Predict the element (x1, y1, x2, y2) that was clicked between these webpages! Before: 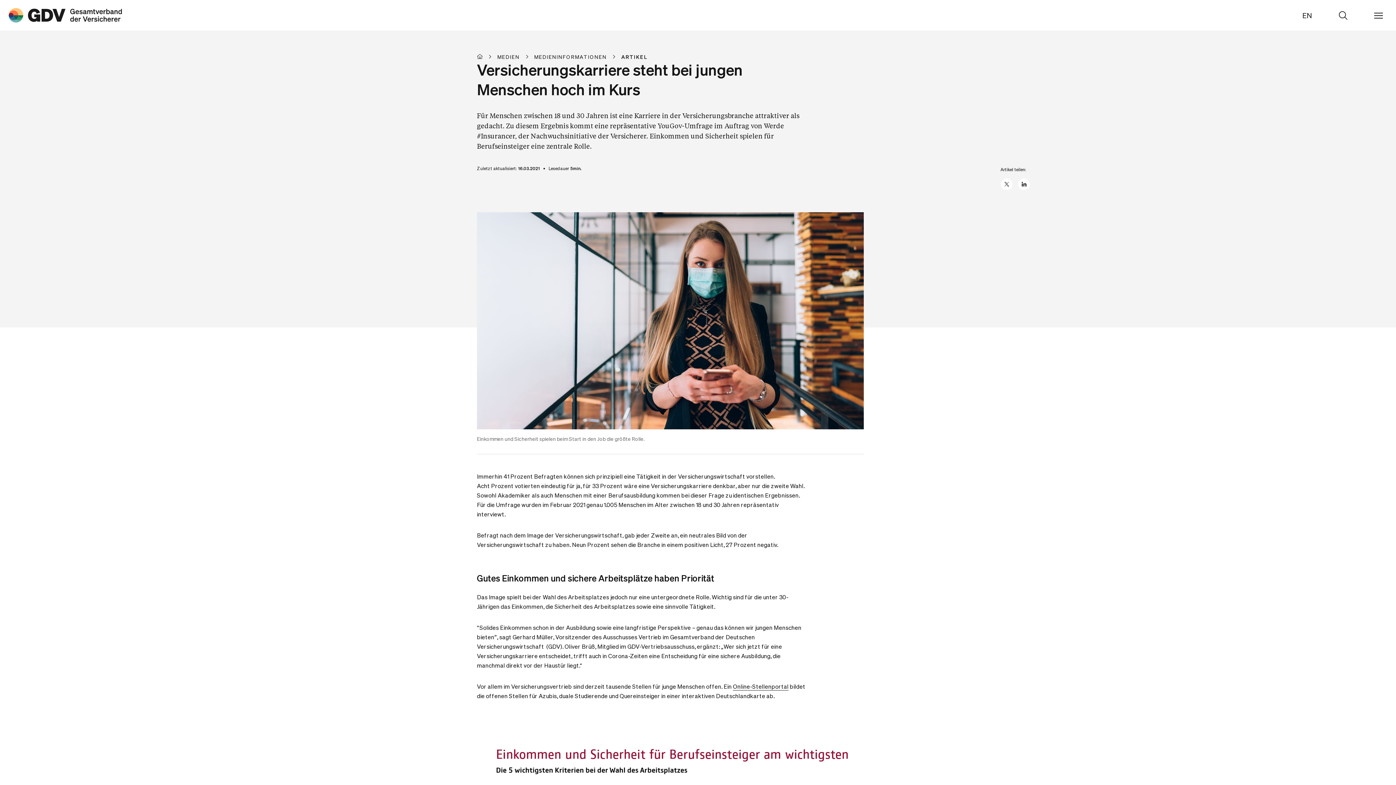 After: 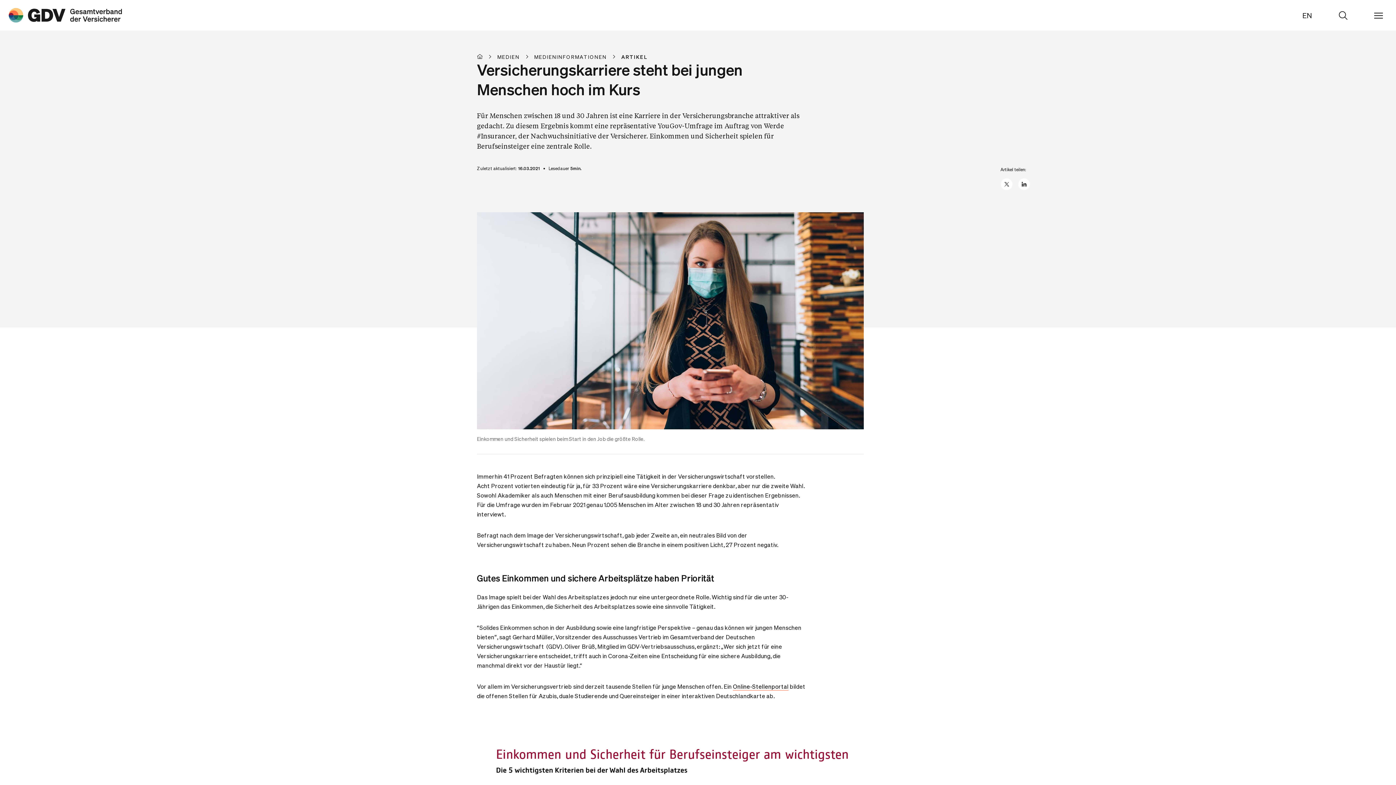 Action: label: Online-Stellenportal bbox: (733, 682, 788, 690)